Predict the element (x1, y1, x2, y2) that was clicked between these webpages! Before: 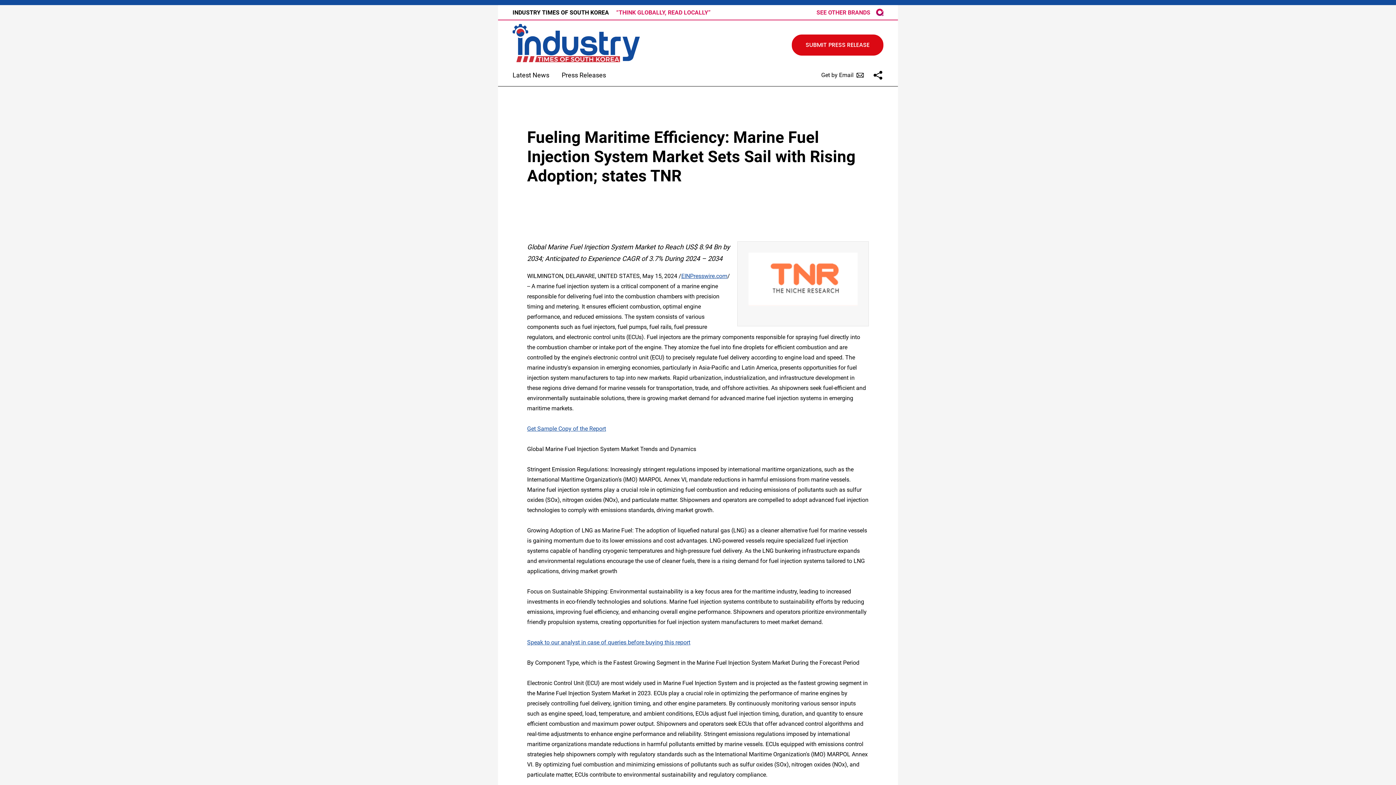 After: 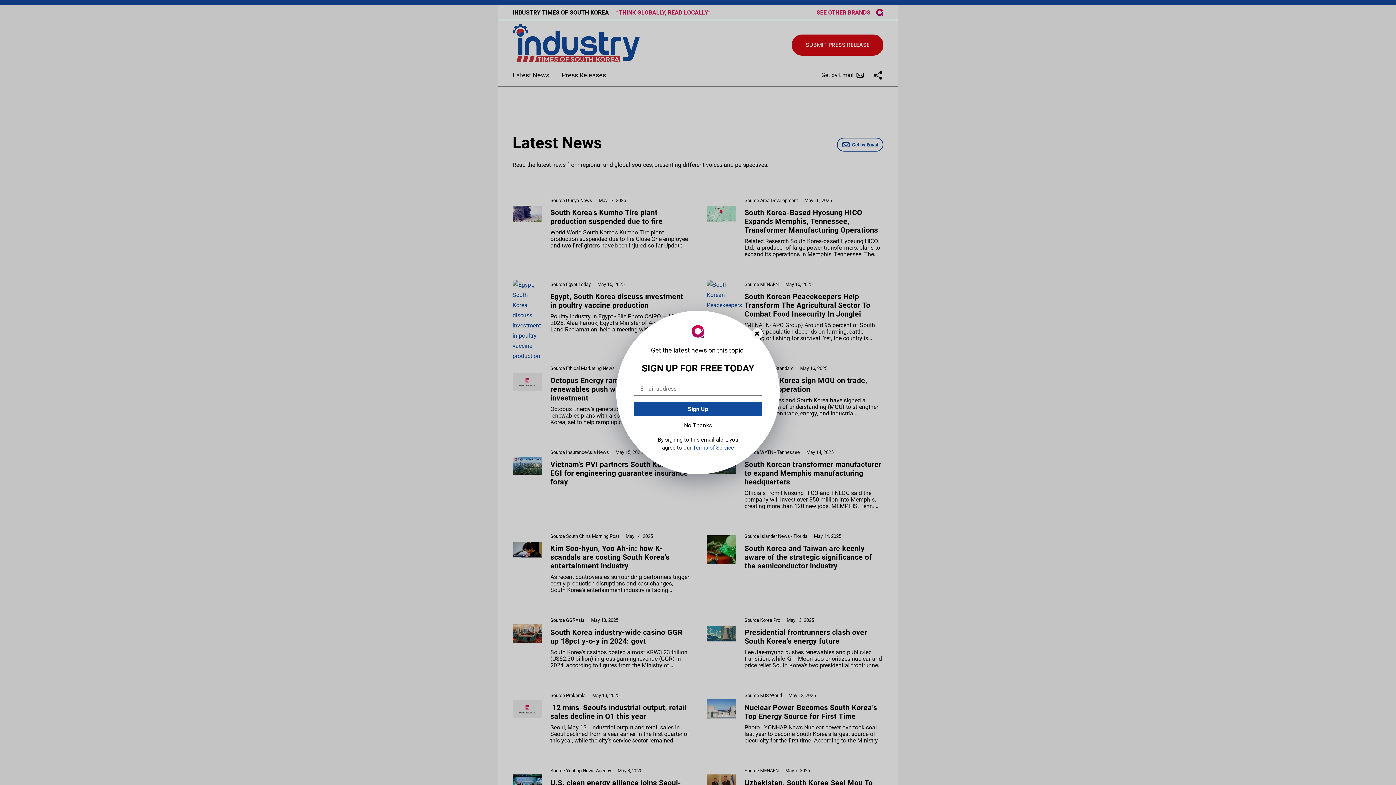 Action: bbox: (512, 70, 549, 79) label: Latest News